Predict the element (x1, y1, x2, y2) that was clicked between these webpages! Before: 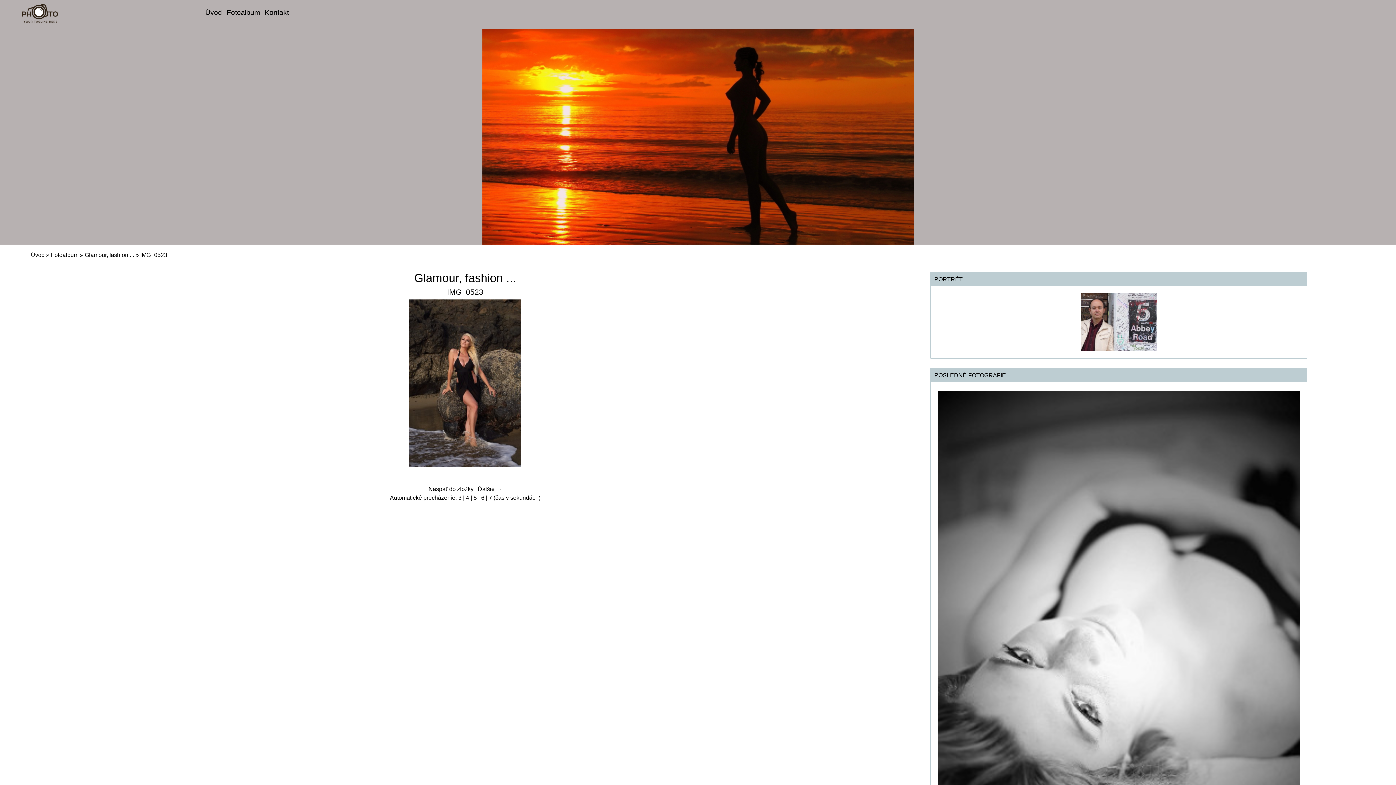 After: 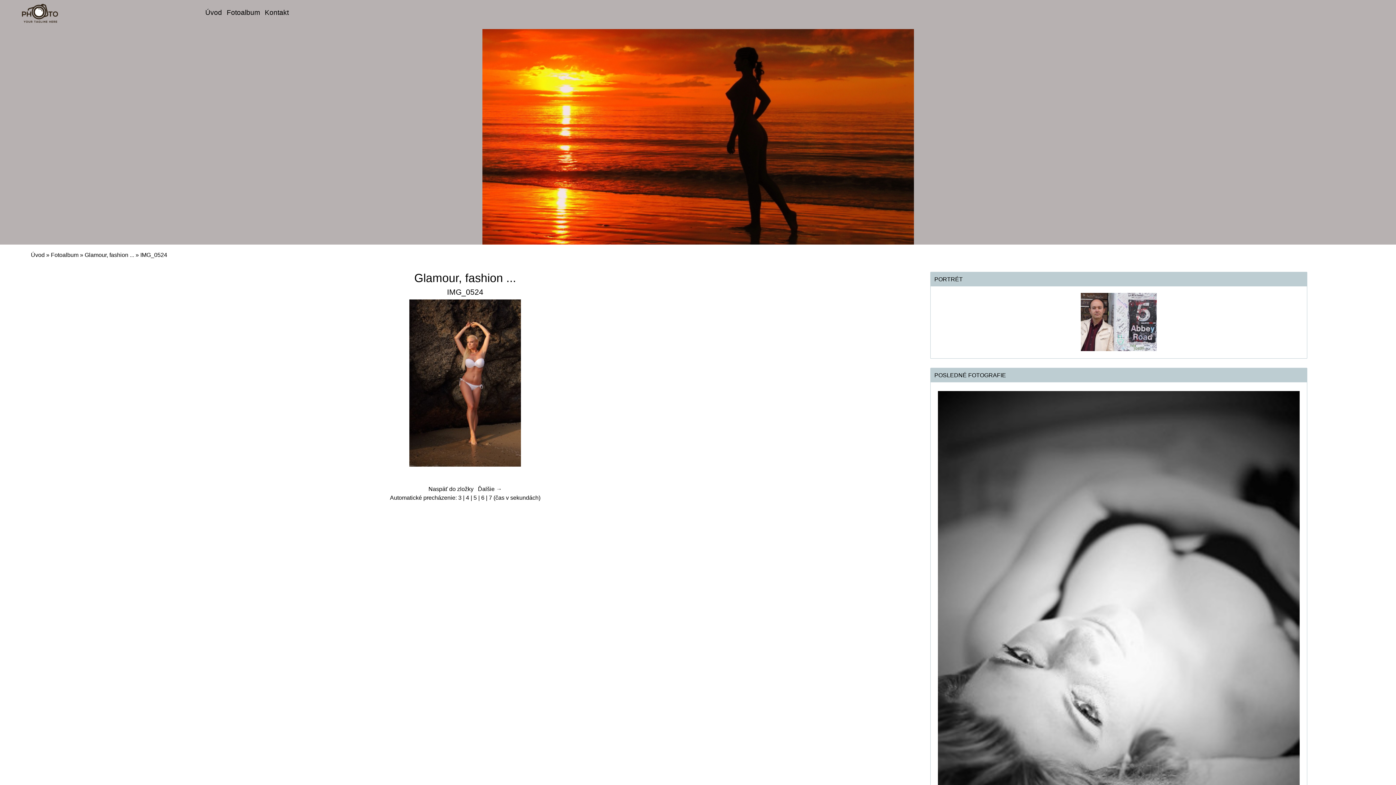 Action: bbox: (652, 299, 668, 470) label: »